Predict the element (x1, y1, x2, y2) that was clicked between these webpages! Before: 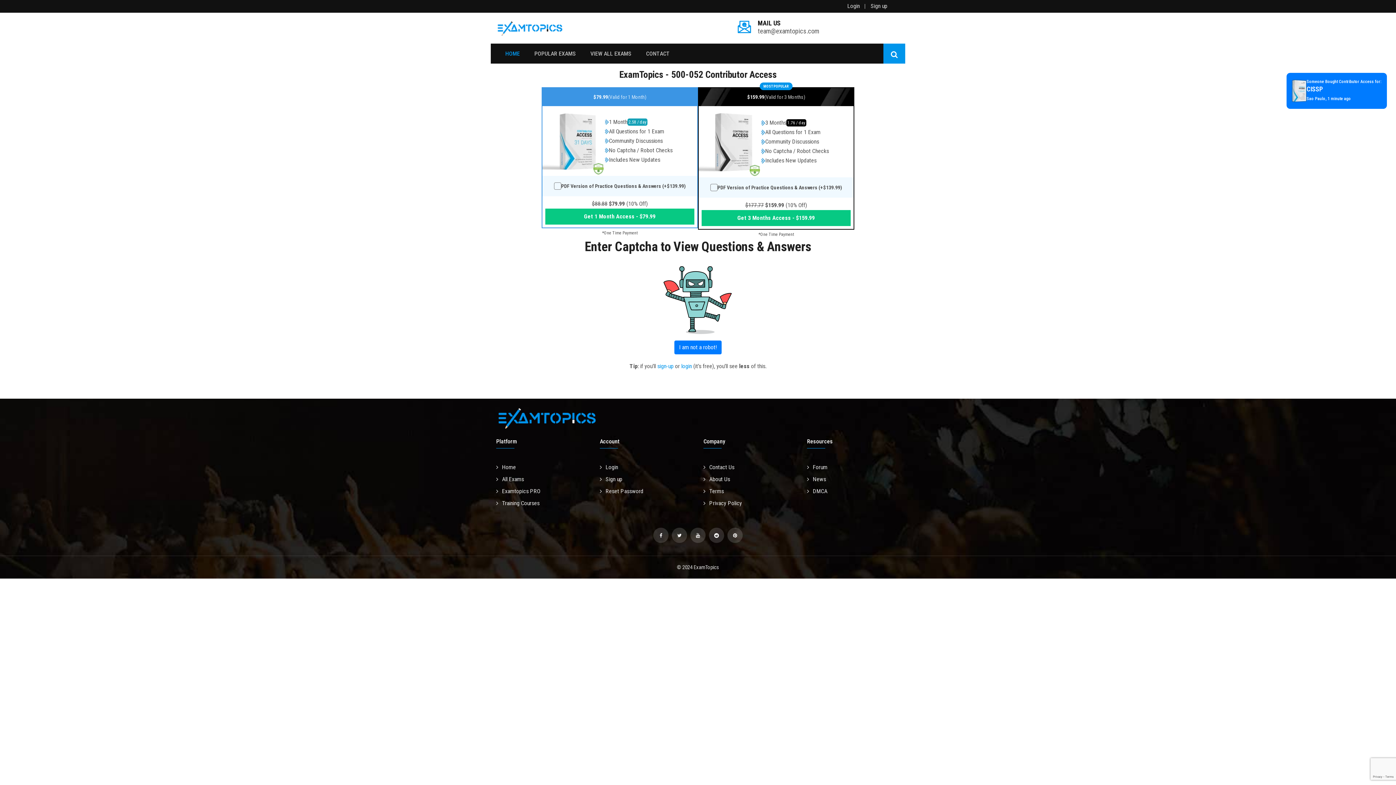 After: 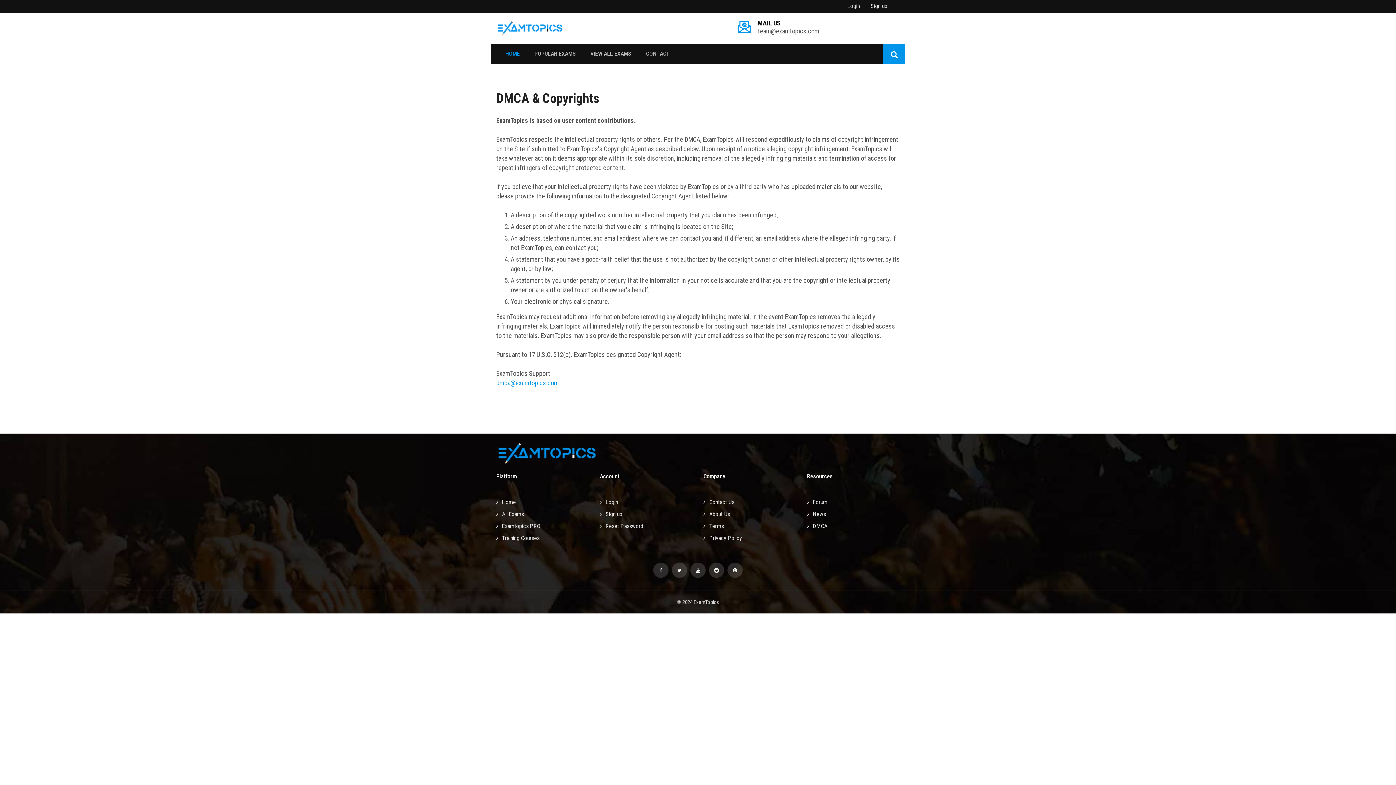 Action: bbox: (807, 485, 827, 497) label: DMCA